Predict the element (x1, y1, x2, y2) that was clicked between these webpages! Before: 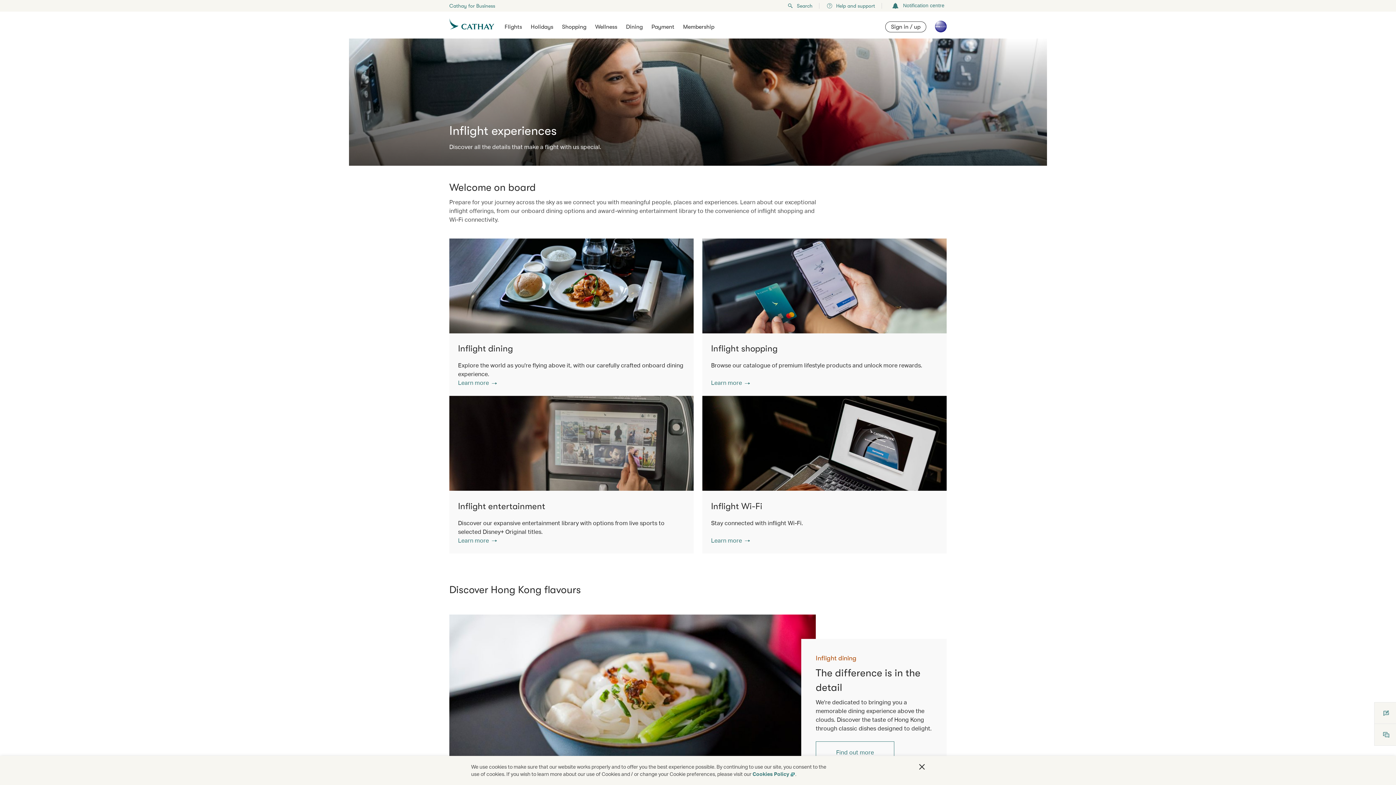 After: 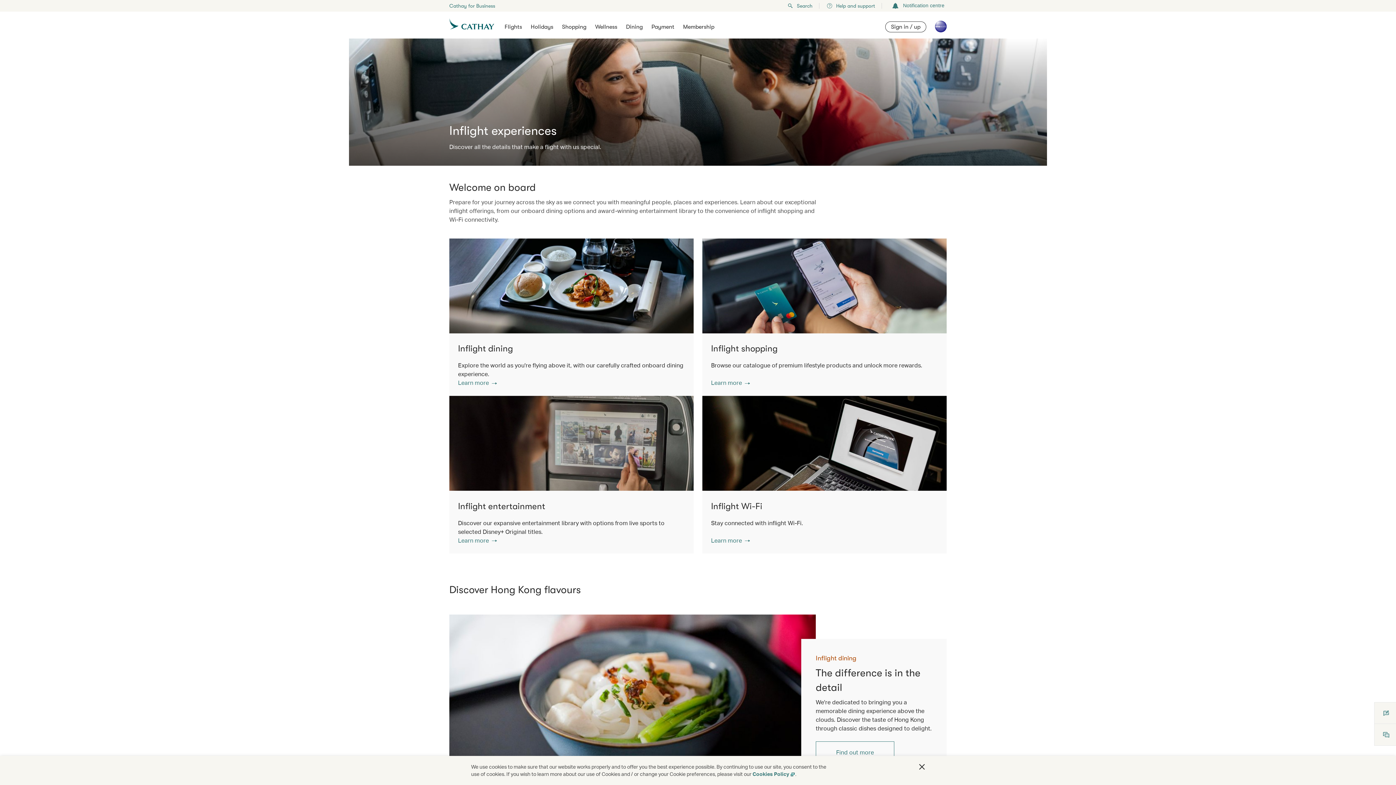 Action: bbox: (935, 20, 946, 38)